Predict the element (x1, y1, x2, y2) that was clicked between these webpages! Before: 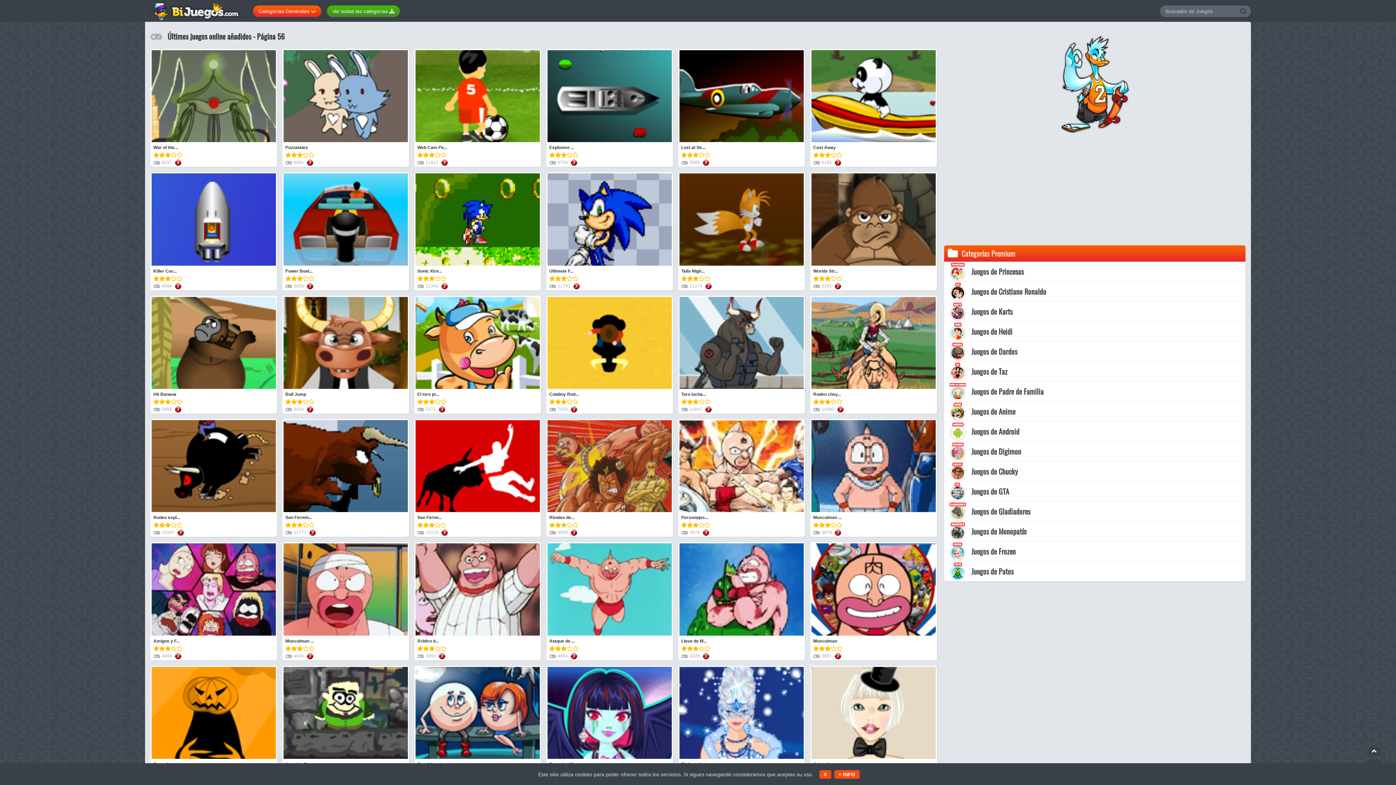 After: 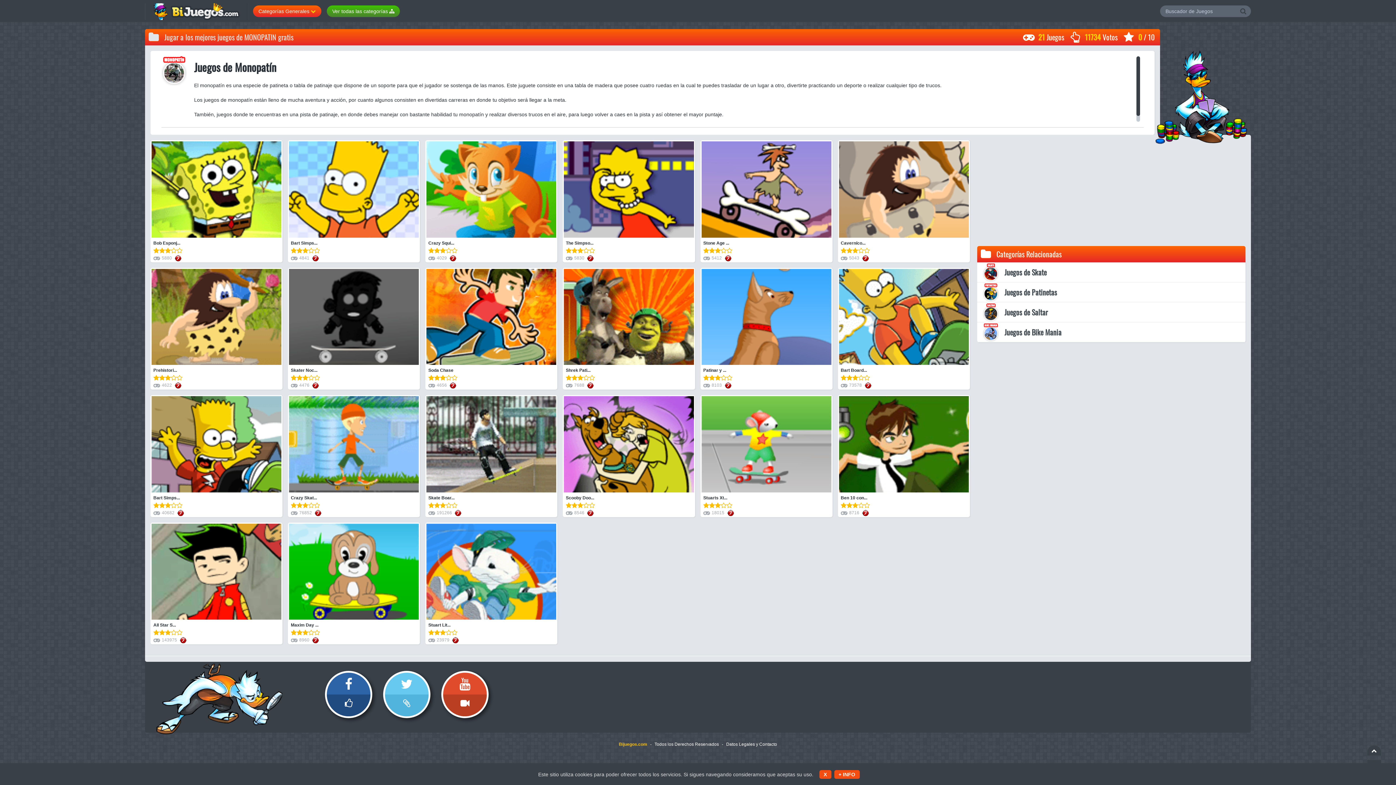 Action: label: Juegos de Monopatín bbox: (971, 526, 1026, 537)